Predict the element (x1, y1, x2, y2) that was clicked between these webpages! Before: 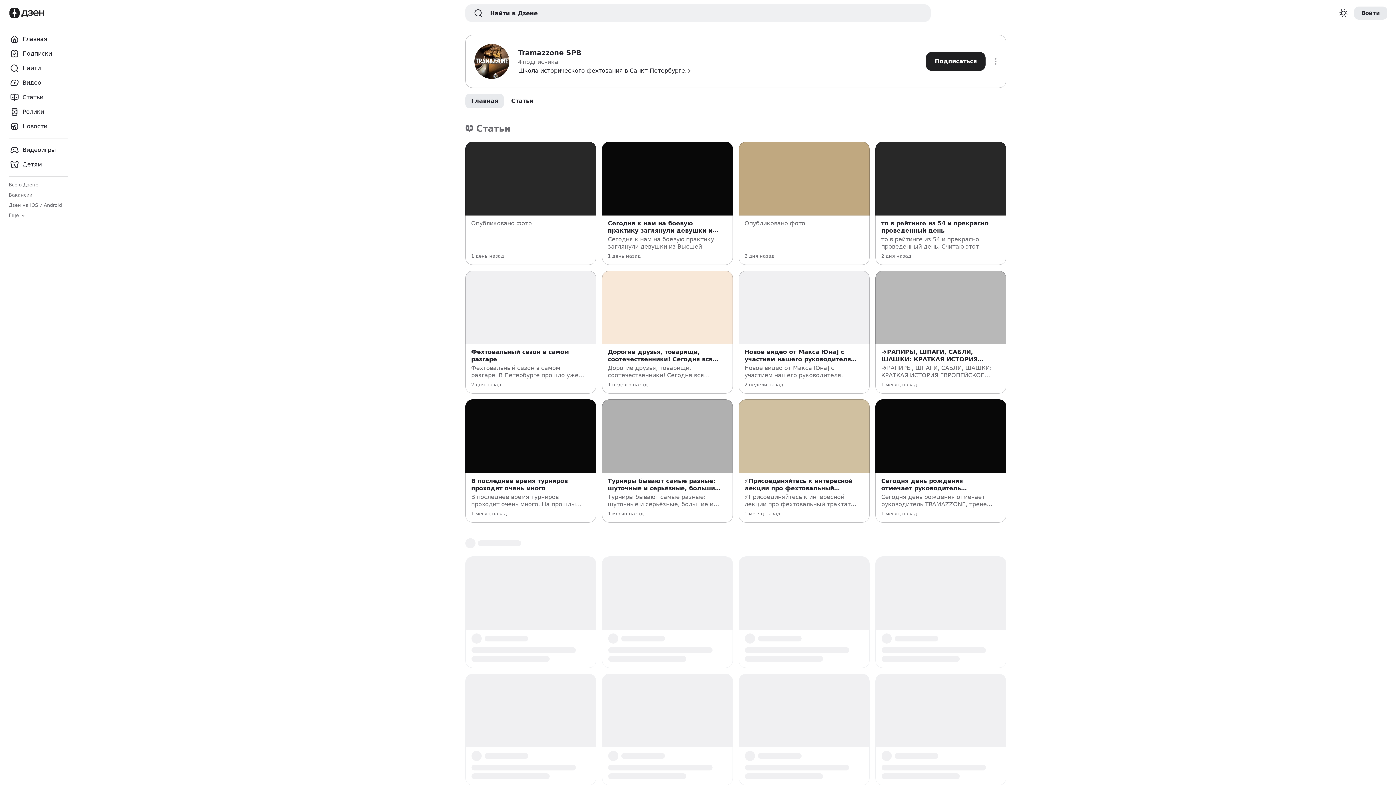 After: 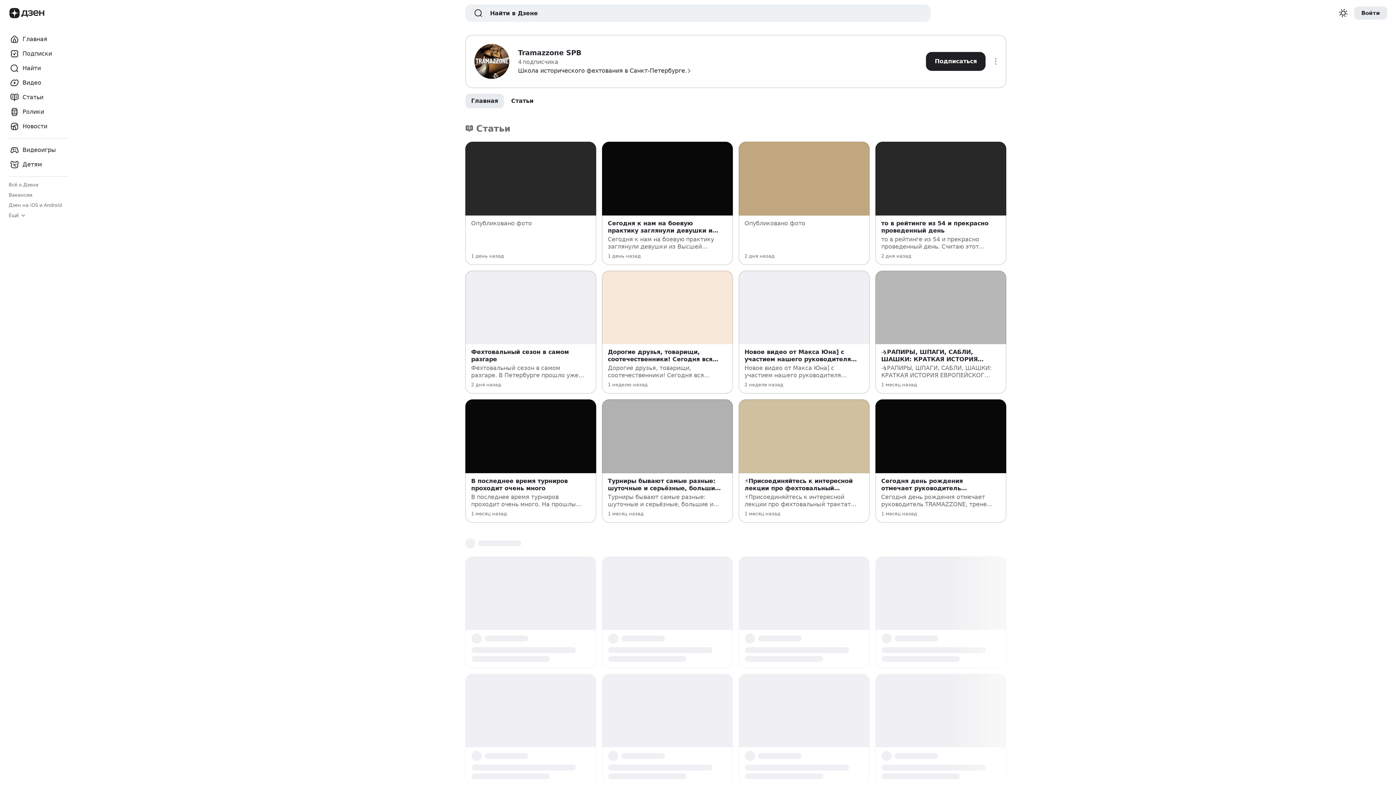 Action: bbox: (744, 477, 858, 492) label: ⚡Присоединяйтесь к интересной лекции про фехтовальный трактат